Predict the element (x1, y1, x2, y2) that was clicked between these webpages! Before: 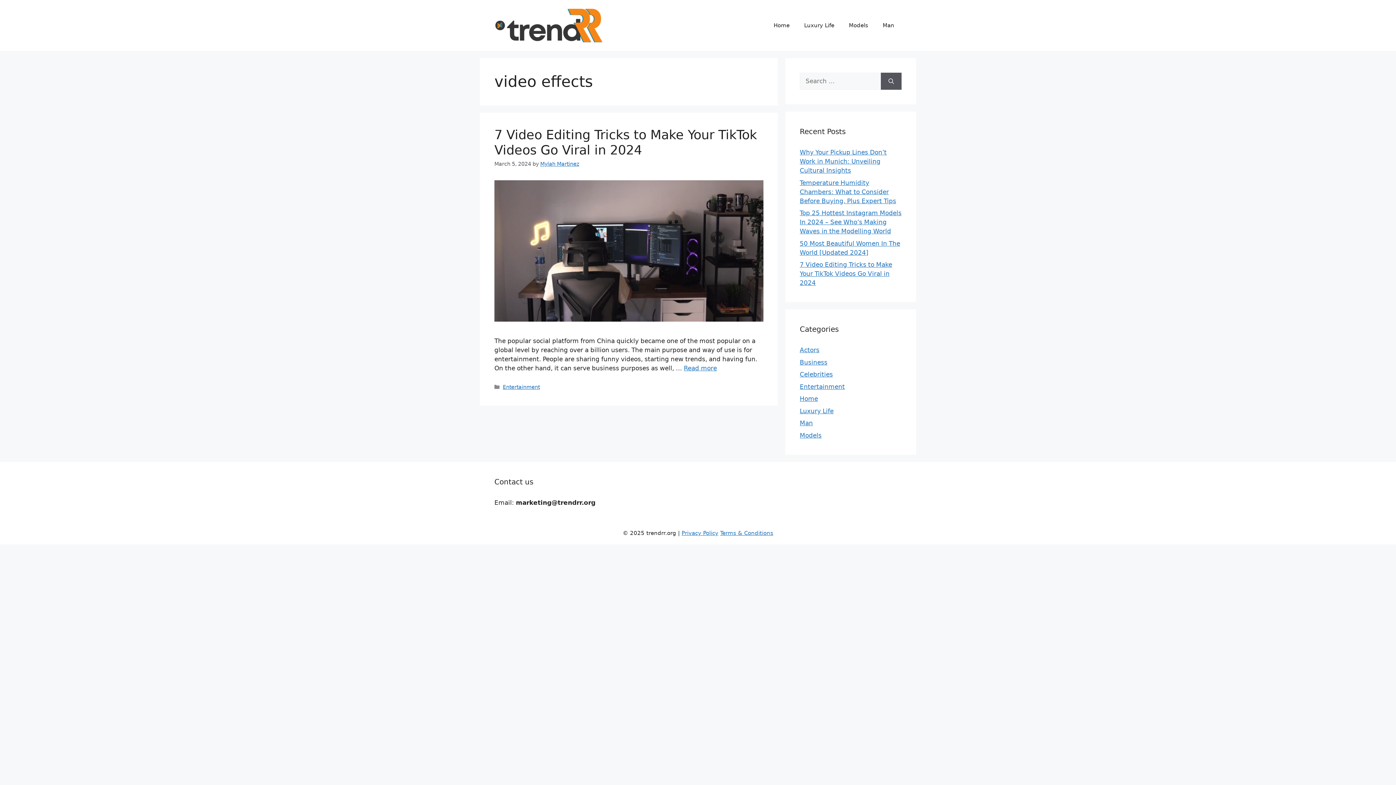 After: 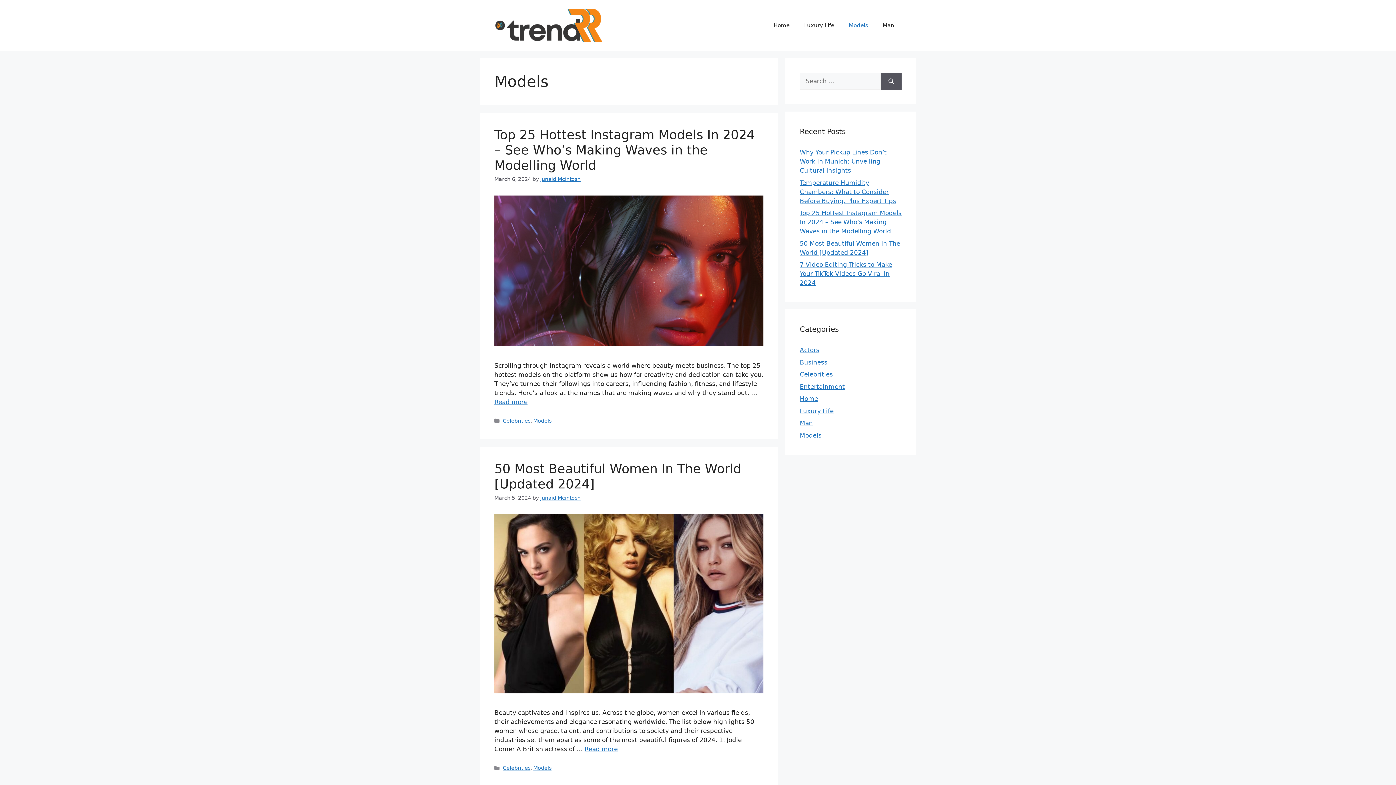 Action: label: Models bbox: (841, 14, 875, 36)